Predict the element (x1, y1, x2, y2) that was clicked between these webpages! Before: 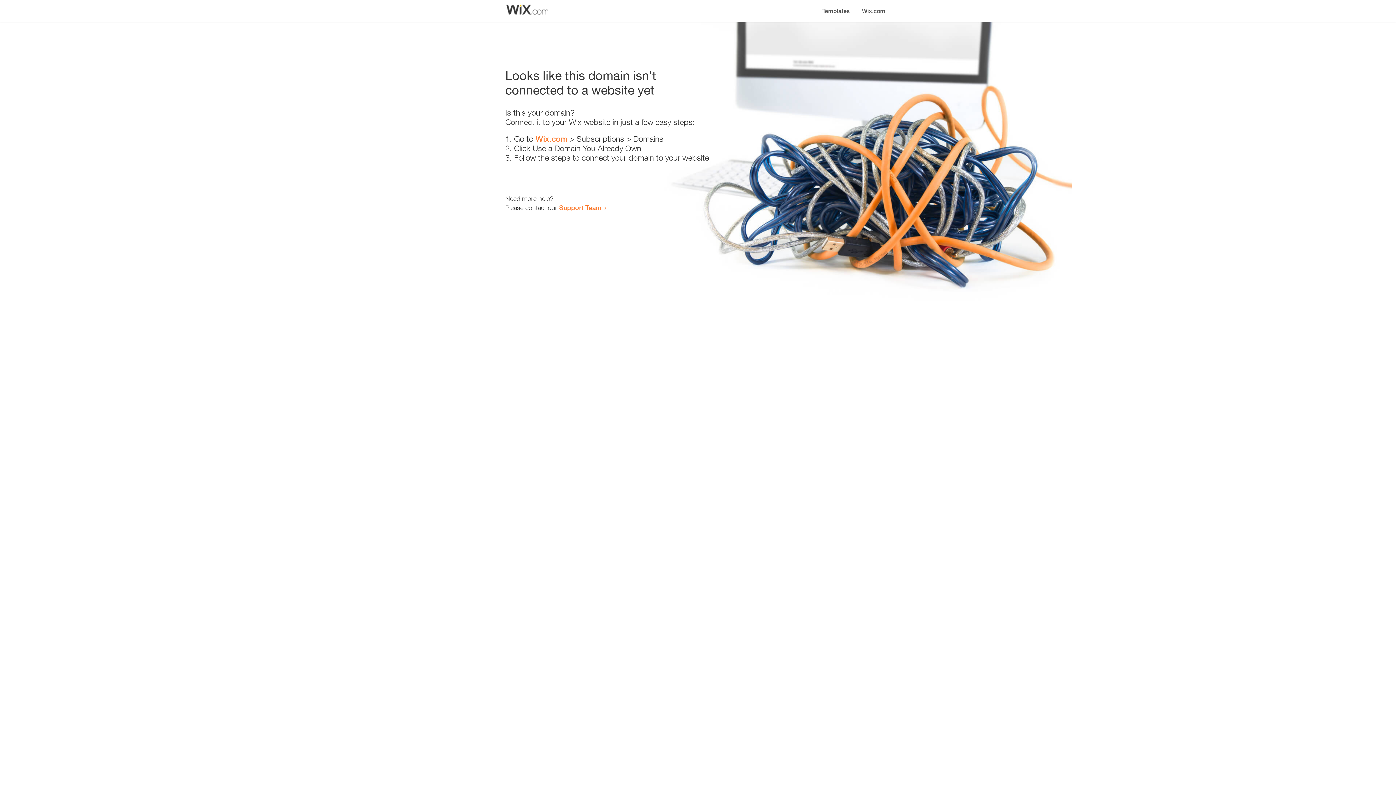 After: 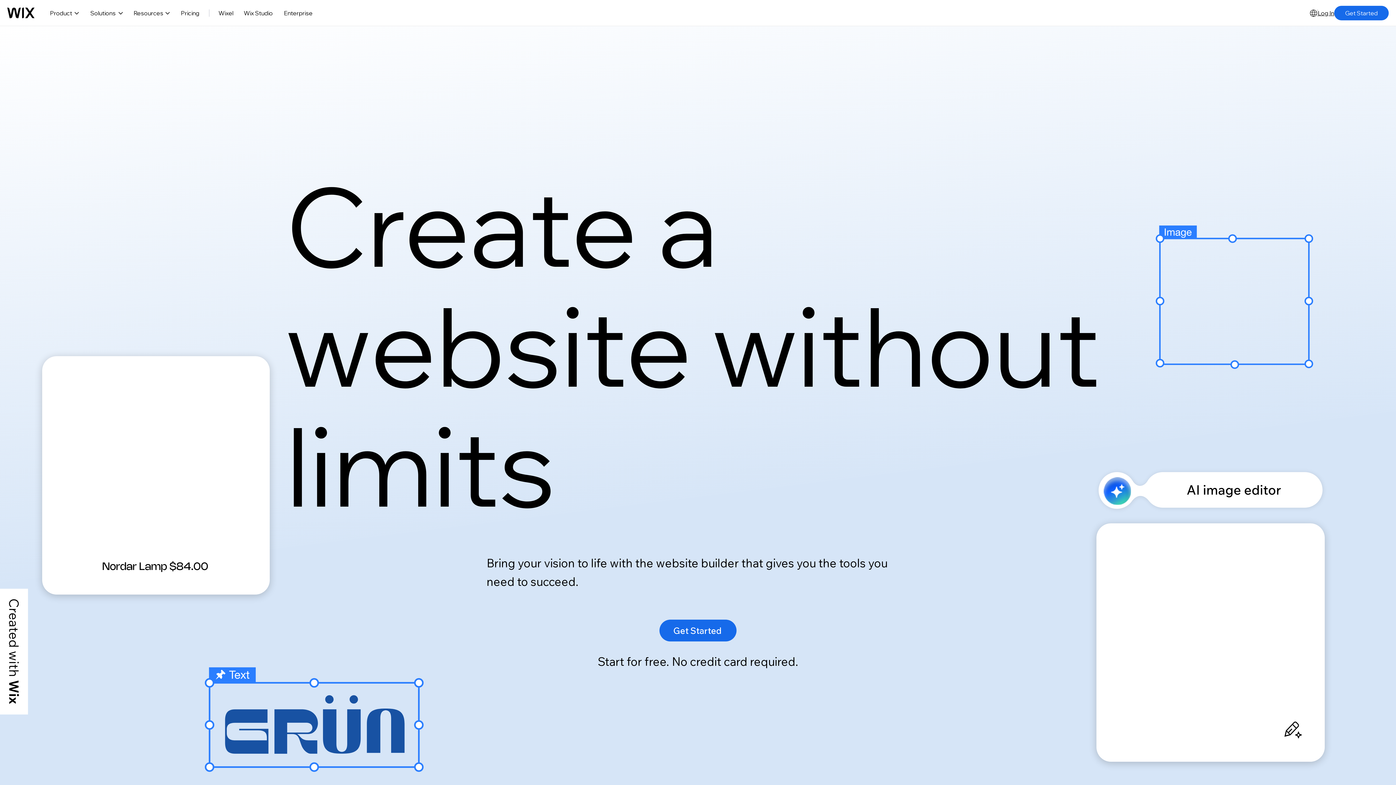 Action: bbox: (856, 0, 890, 14) label: Wix.com